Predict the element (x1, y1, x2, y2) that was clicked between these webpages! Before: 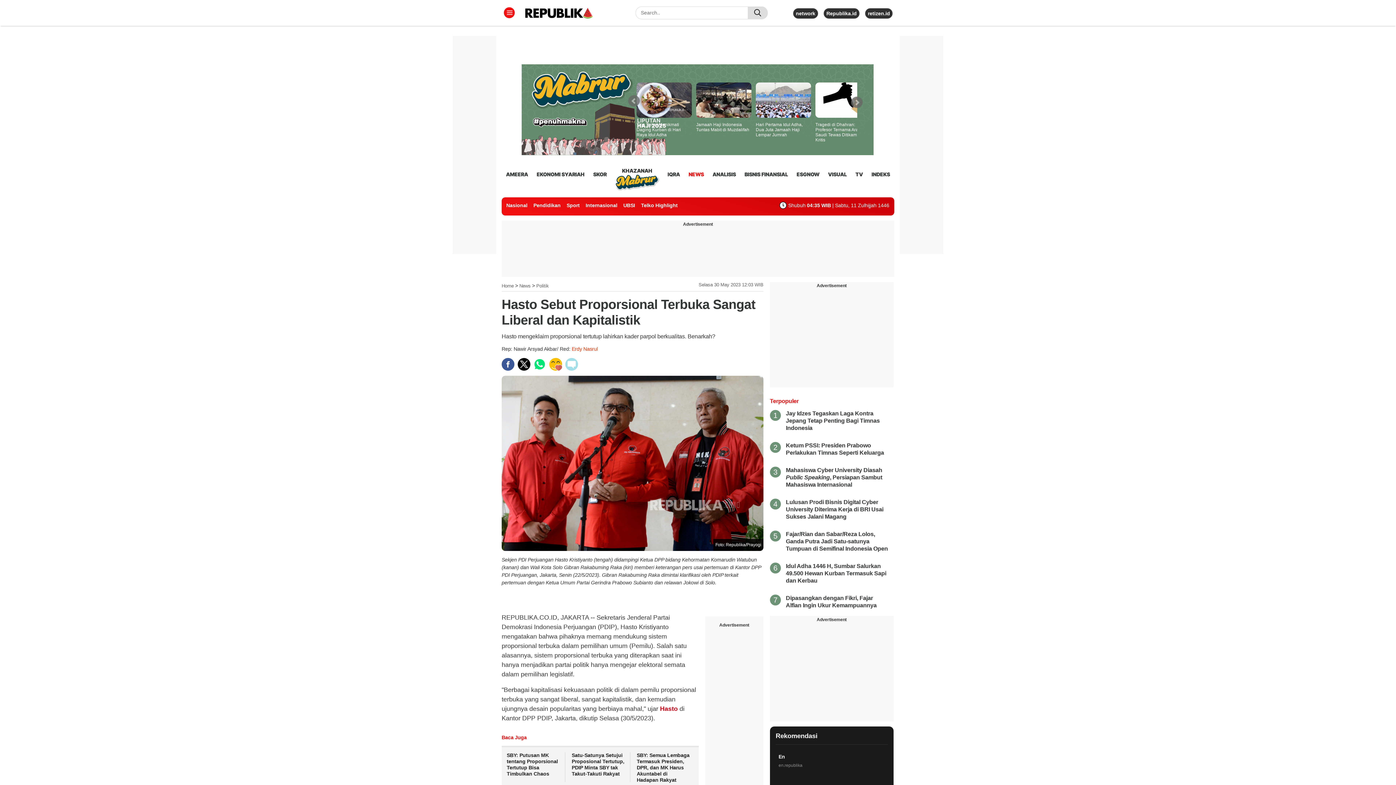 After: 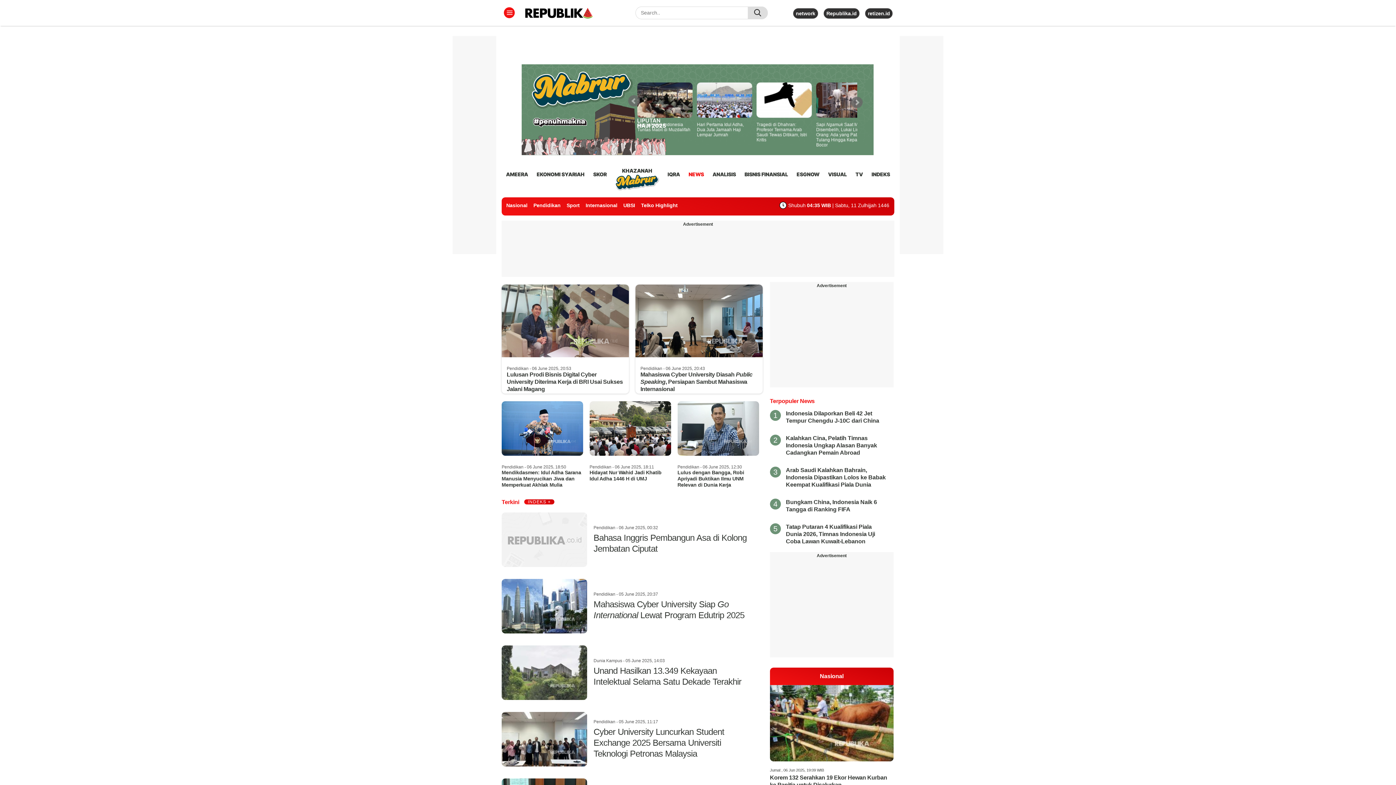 Action: label: Pendidikan bbox: (533, 202, 560, 208)